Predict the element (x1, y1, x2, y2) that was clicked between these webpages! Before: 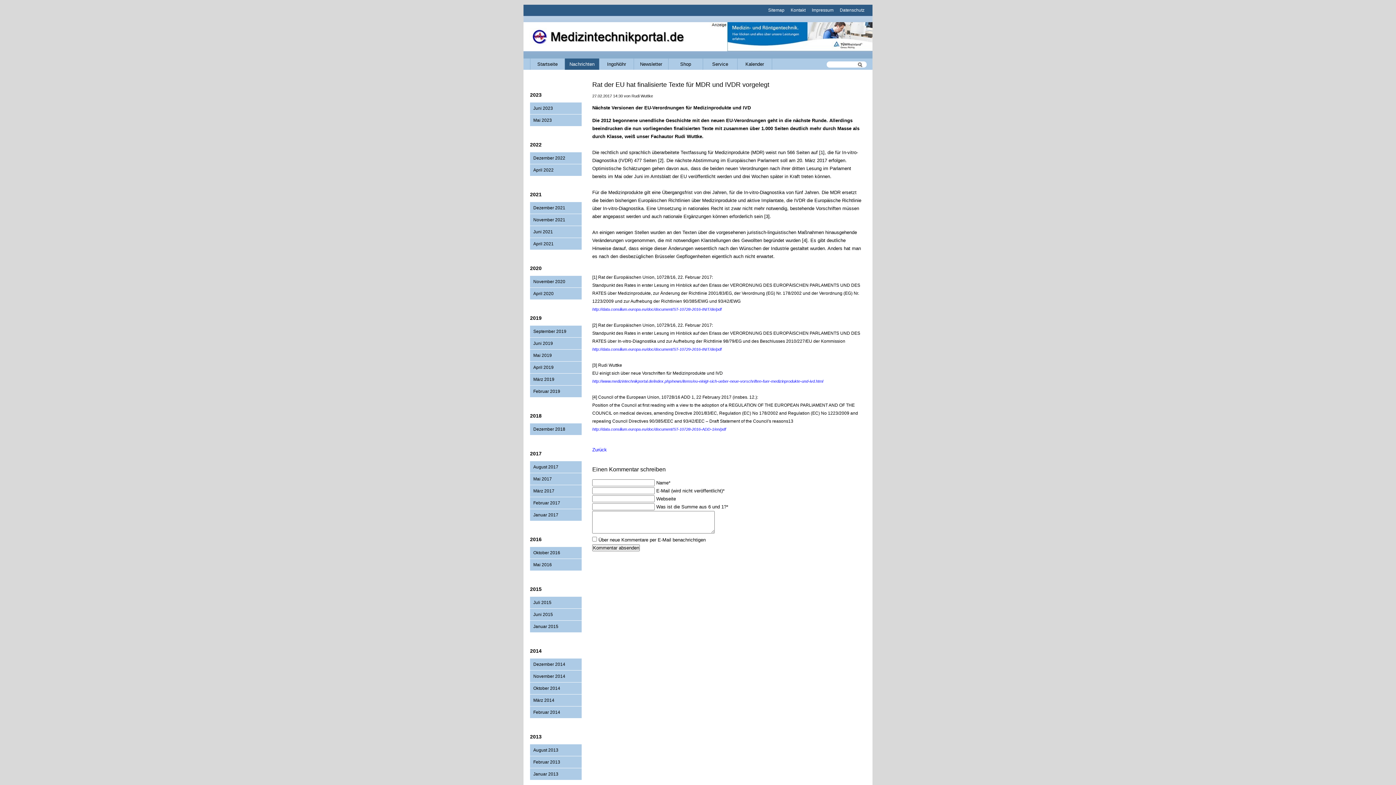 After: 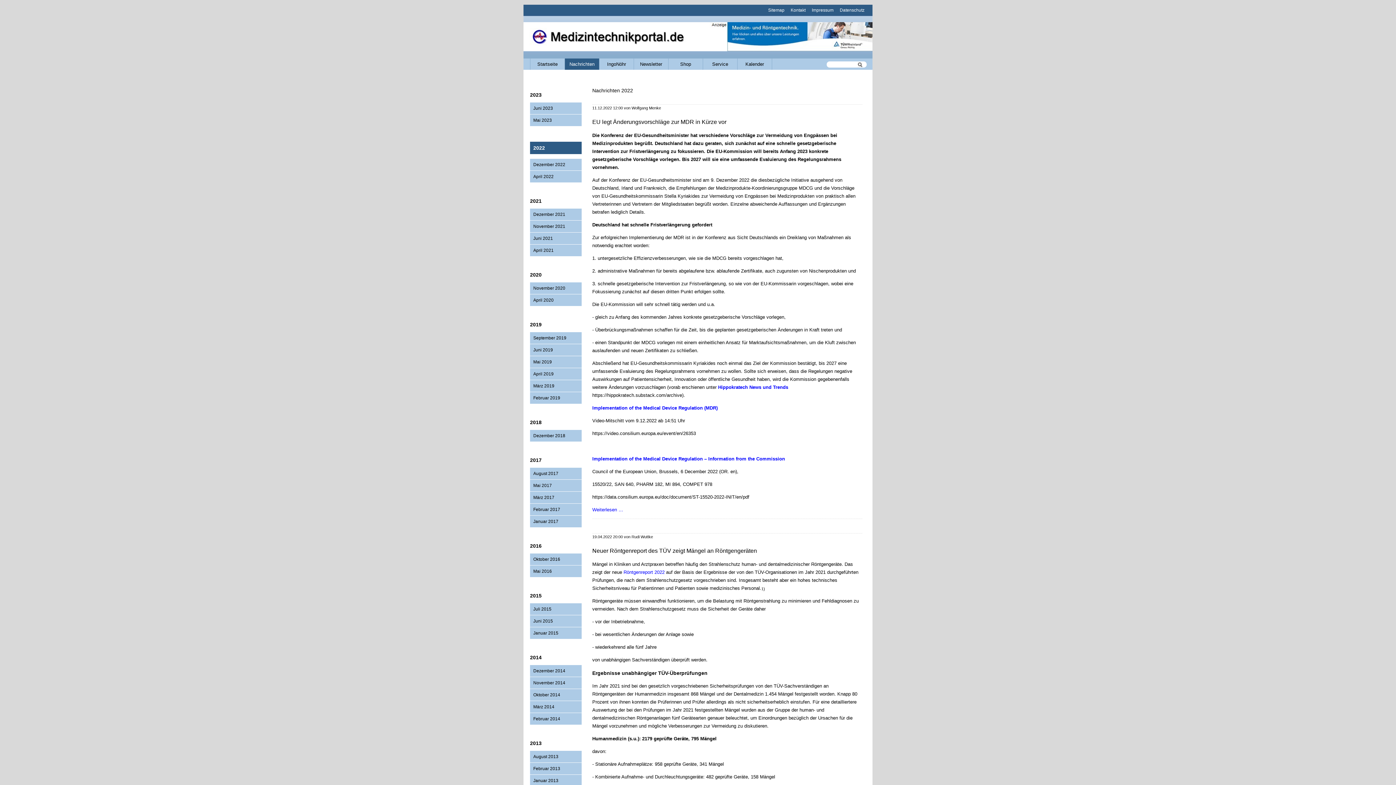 Action: label: 2022 bbox: (530, 141, 581, 147)